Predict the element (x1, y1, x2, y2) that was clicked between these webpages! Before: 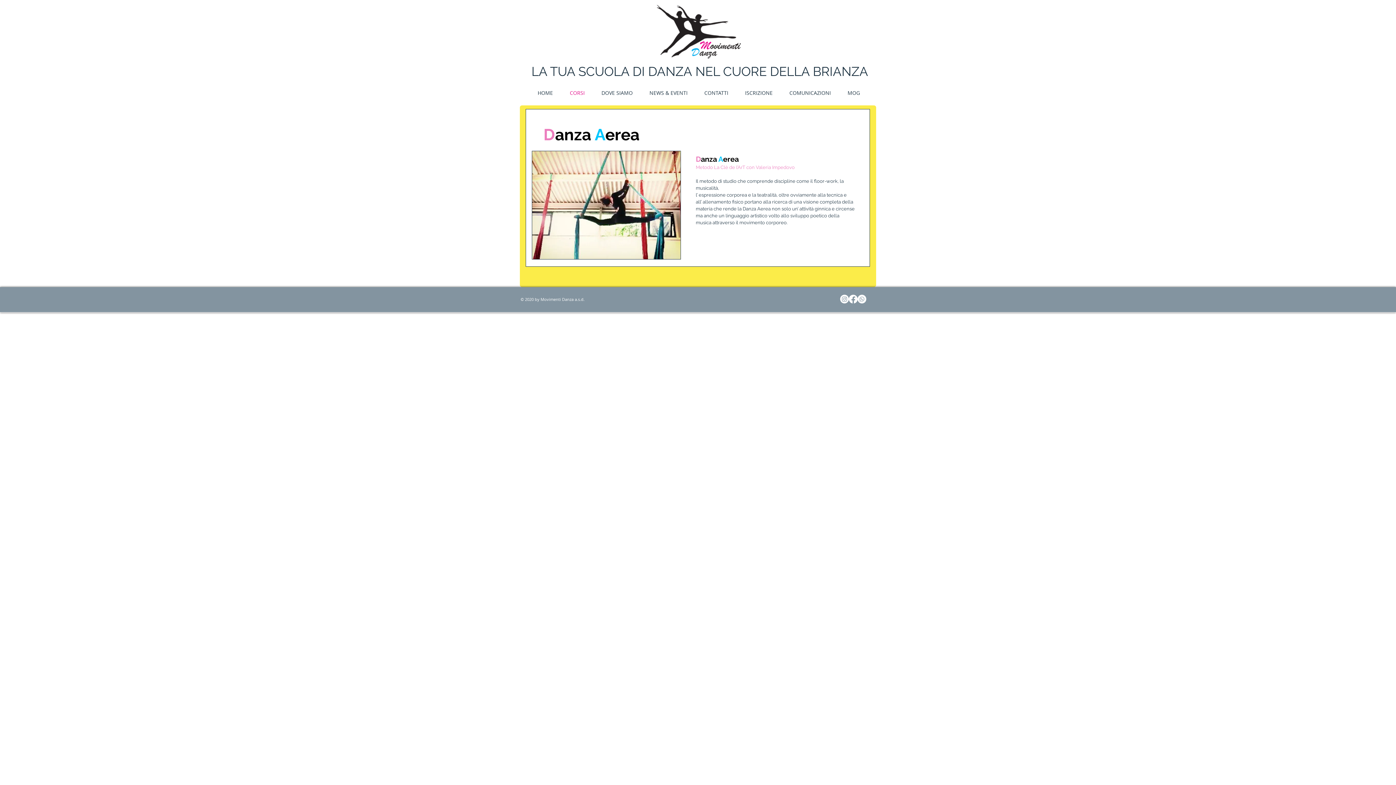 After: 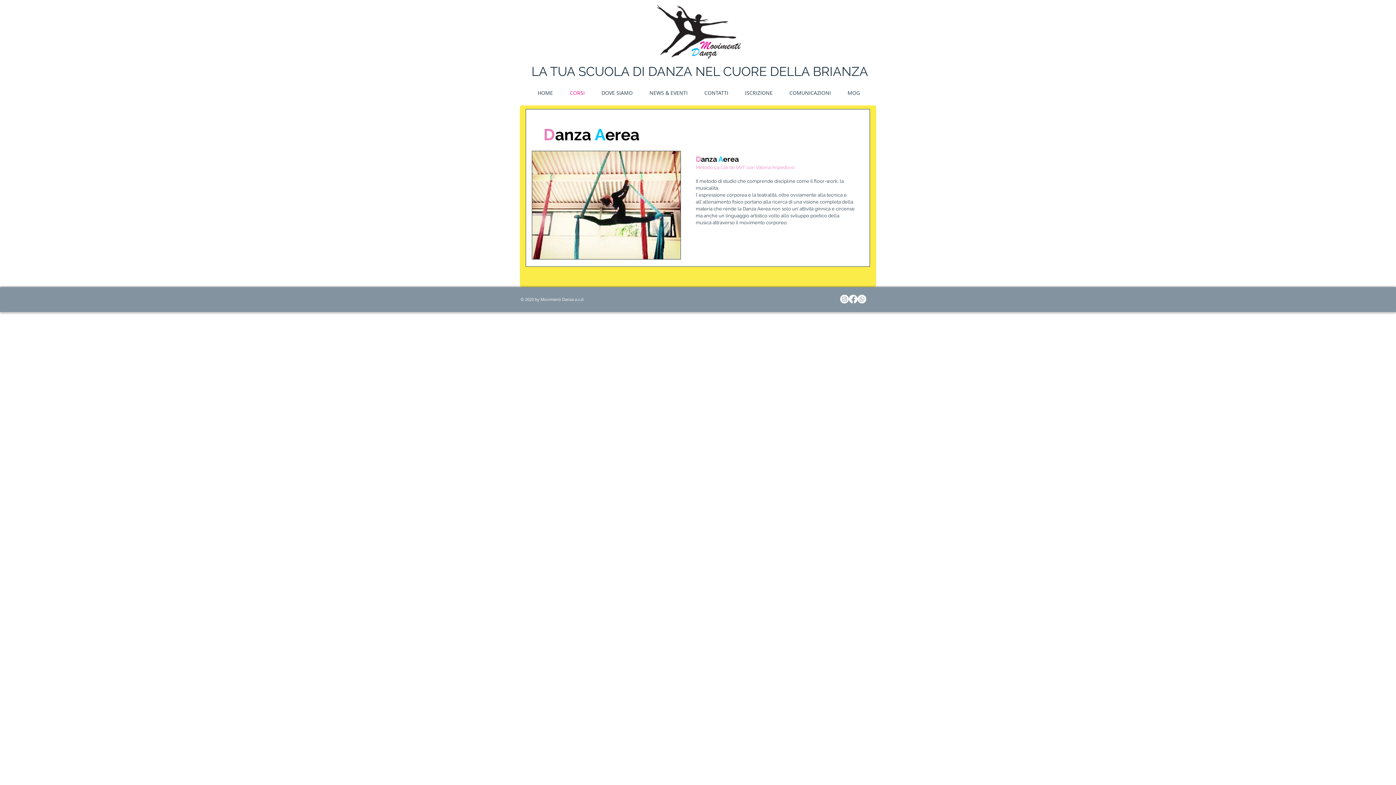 Action: bbox: (857, 294, 866, 303) label: Whatsapp